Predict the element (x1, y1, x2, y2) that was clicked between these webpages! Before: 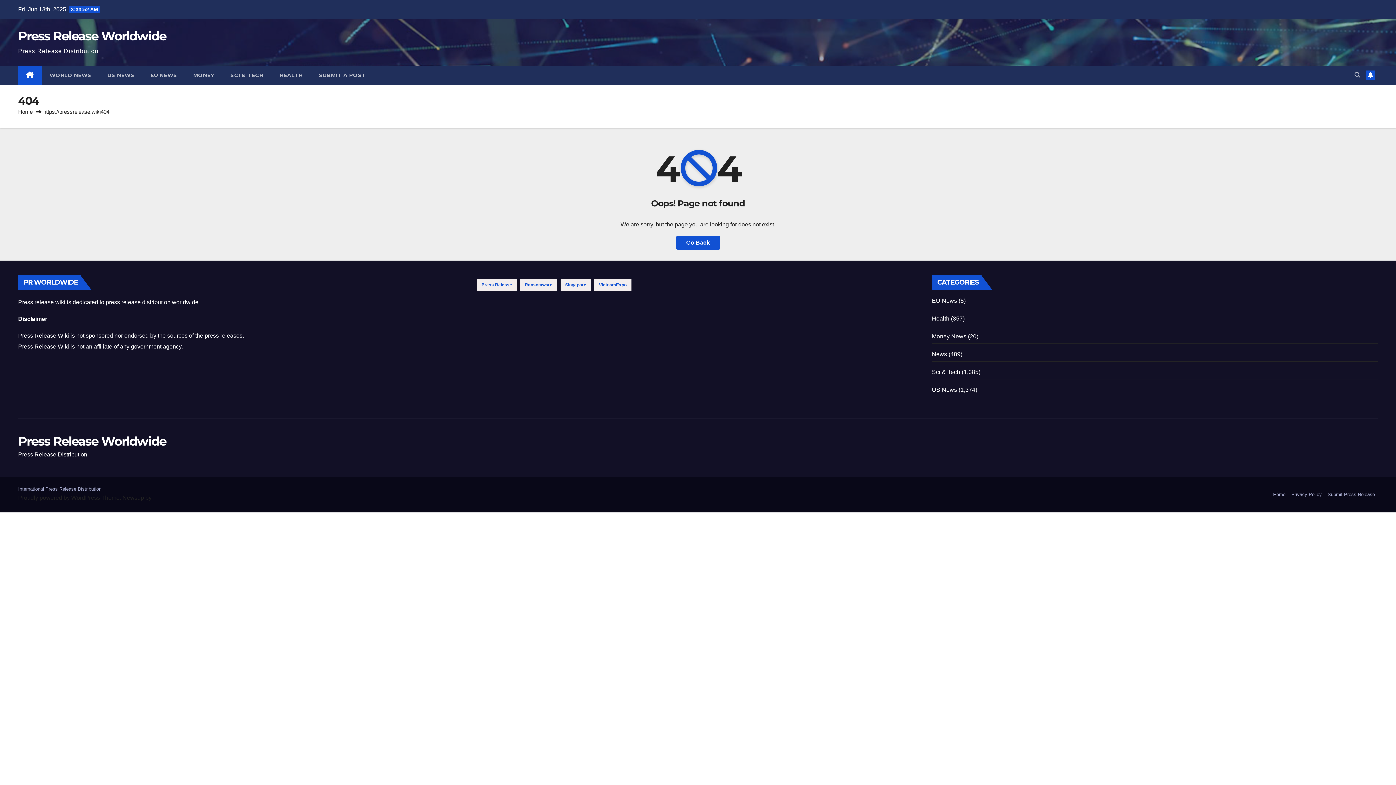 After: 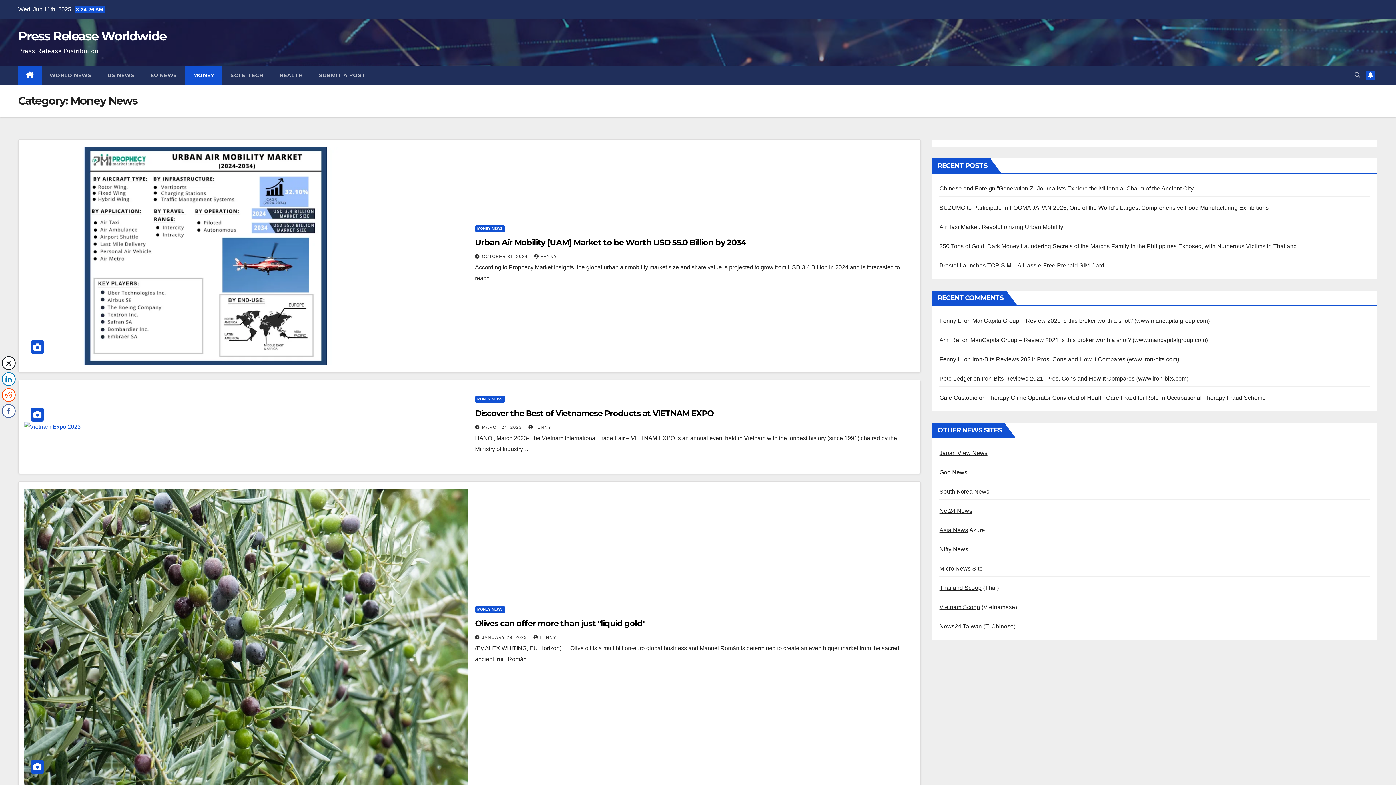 Action: label: Money News bbox: (932, 333, 966, 339)